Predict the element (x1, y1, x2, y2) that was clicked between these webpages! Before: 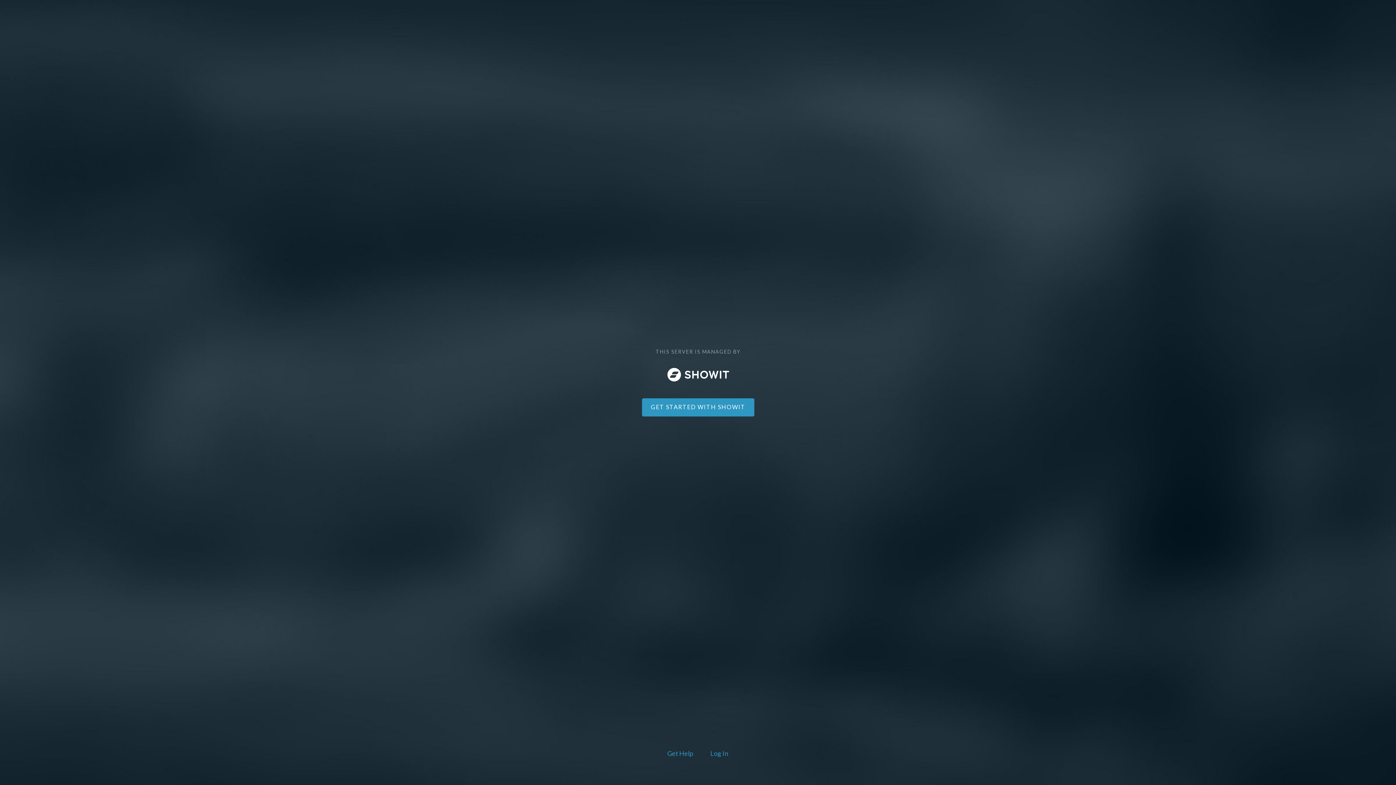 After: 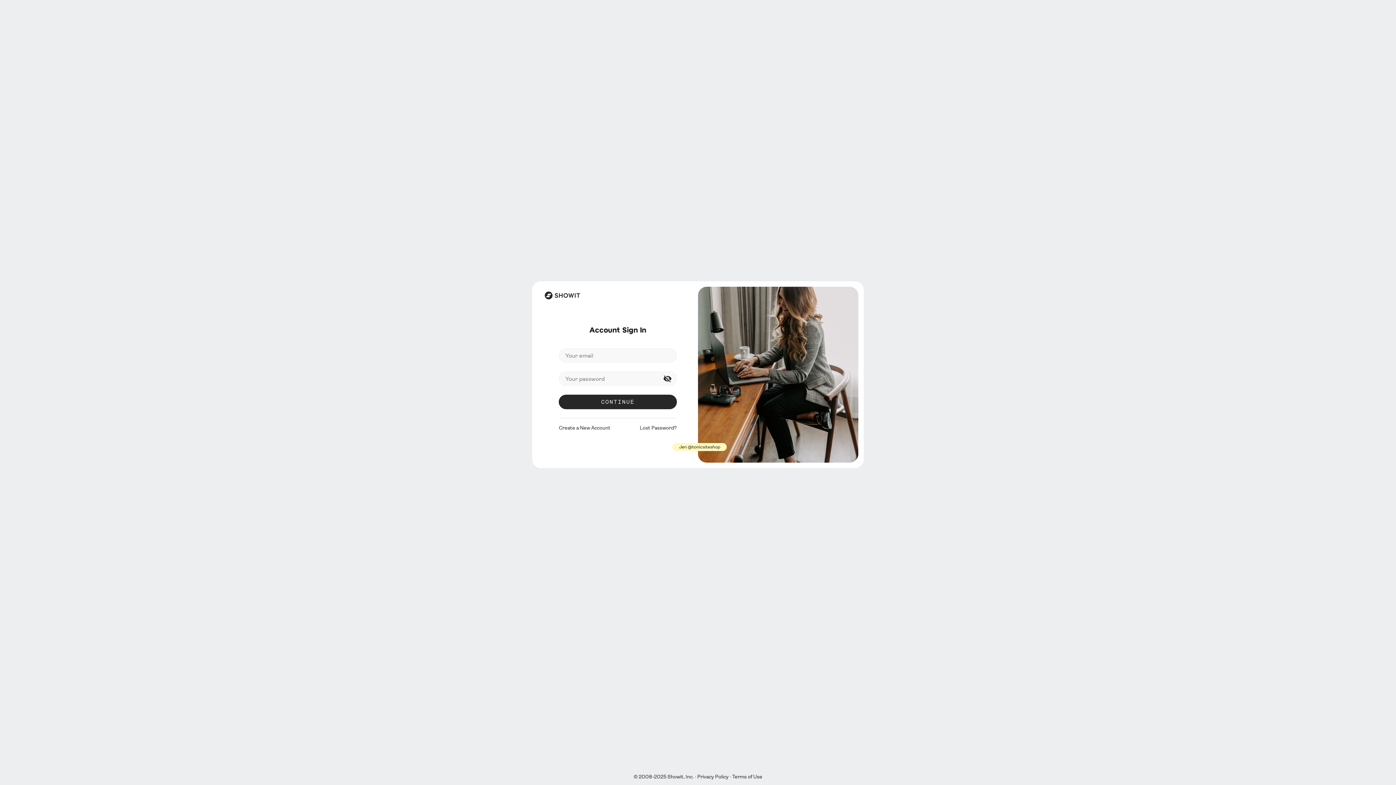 Action: label: Log In bbox: (708, 748, 730, 760)